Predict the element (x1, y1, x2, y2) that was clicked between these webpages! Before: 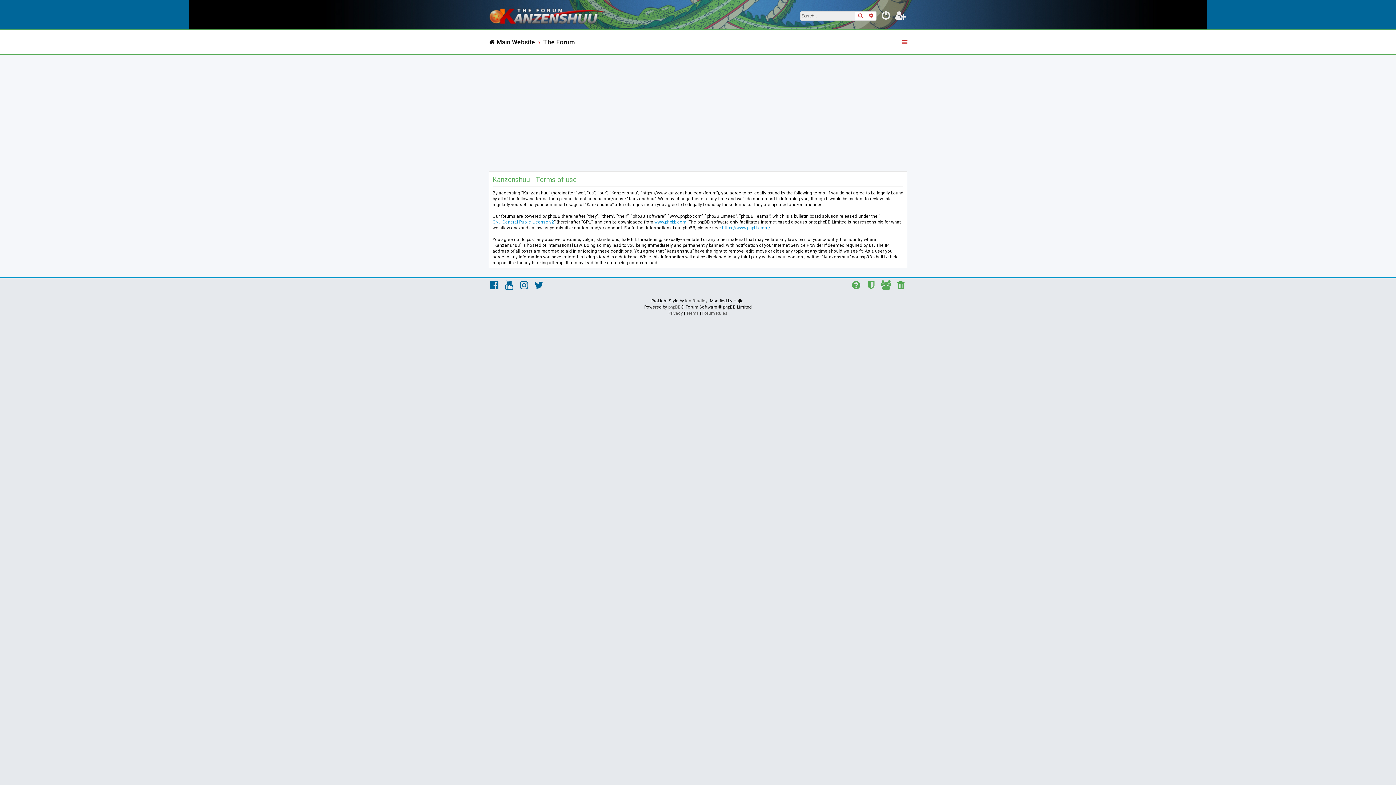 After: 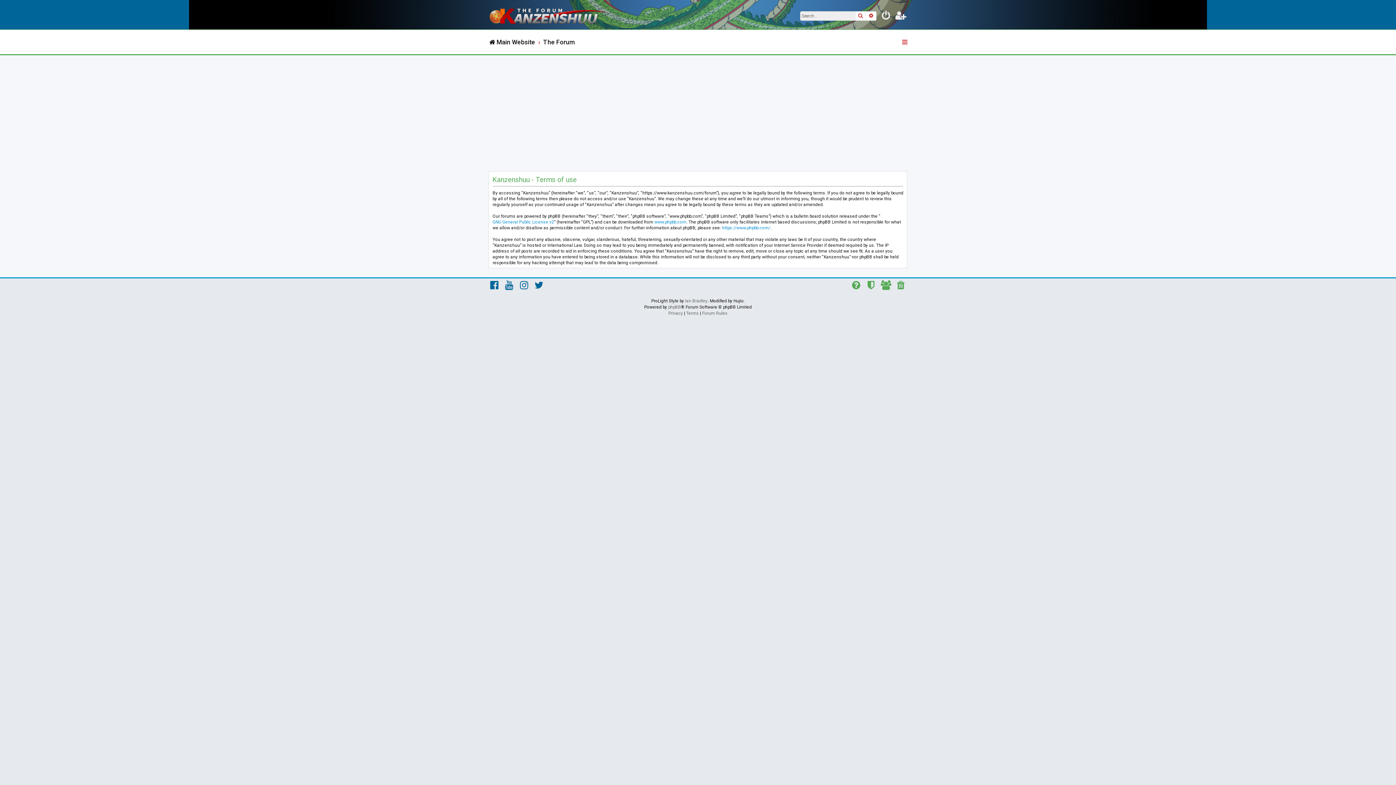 Action: label: Terms bbox: (686, 310, 699, 316)